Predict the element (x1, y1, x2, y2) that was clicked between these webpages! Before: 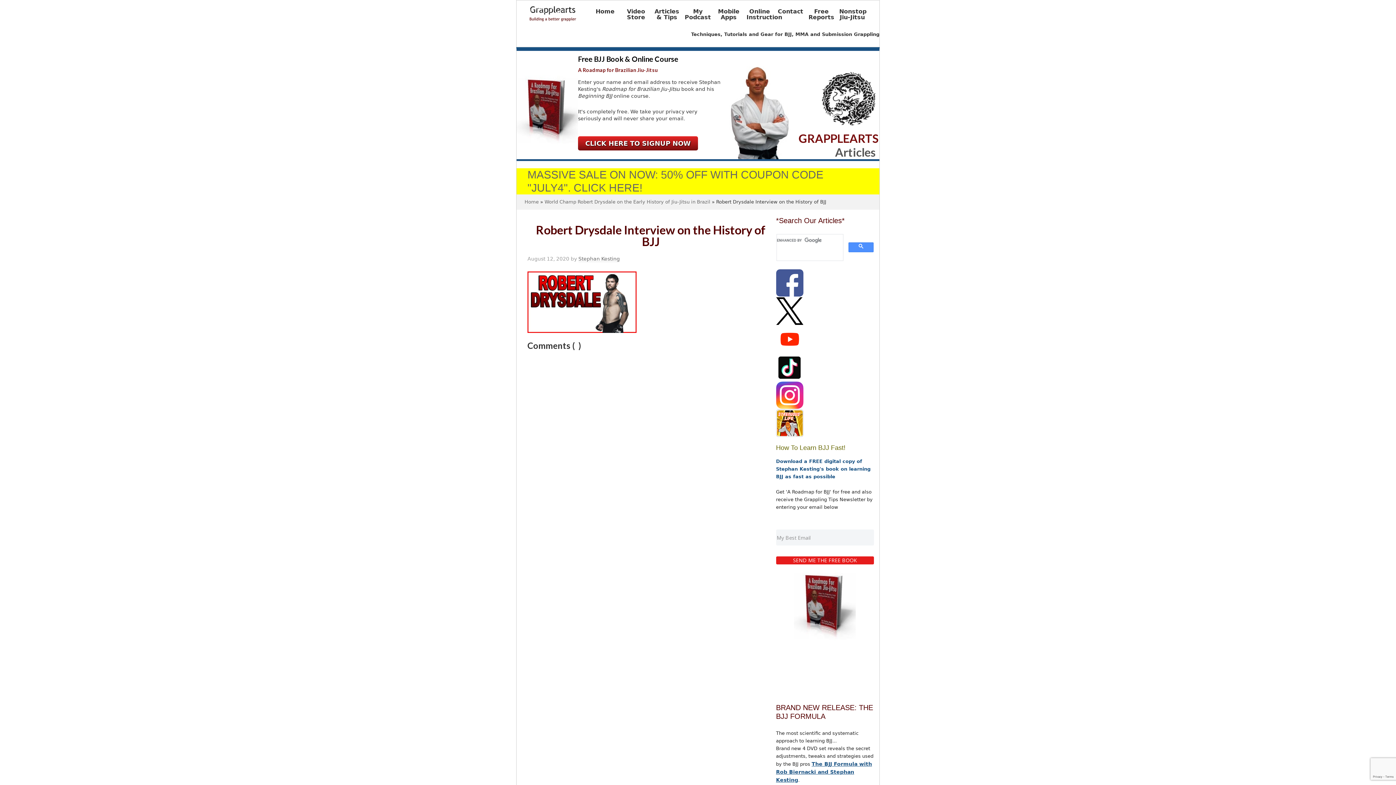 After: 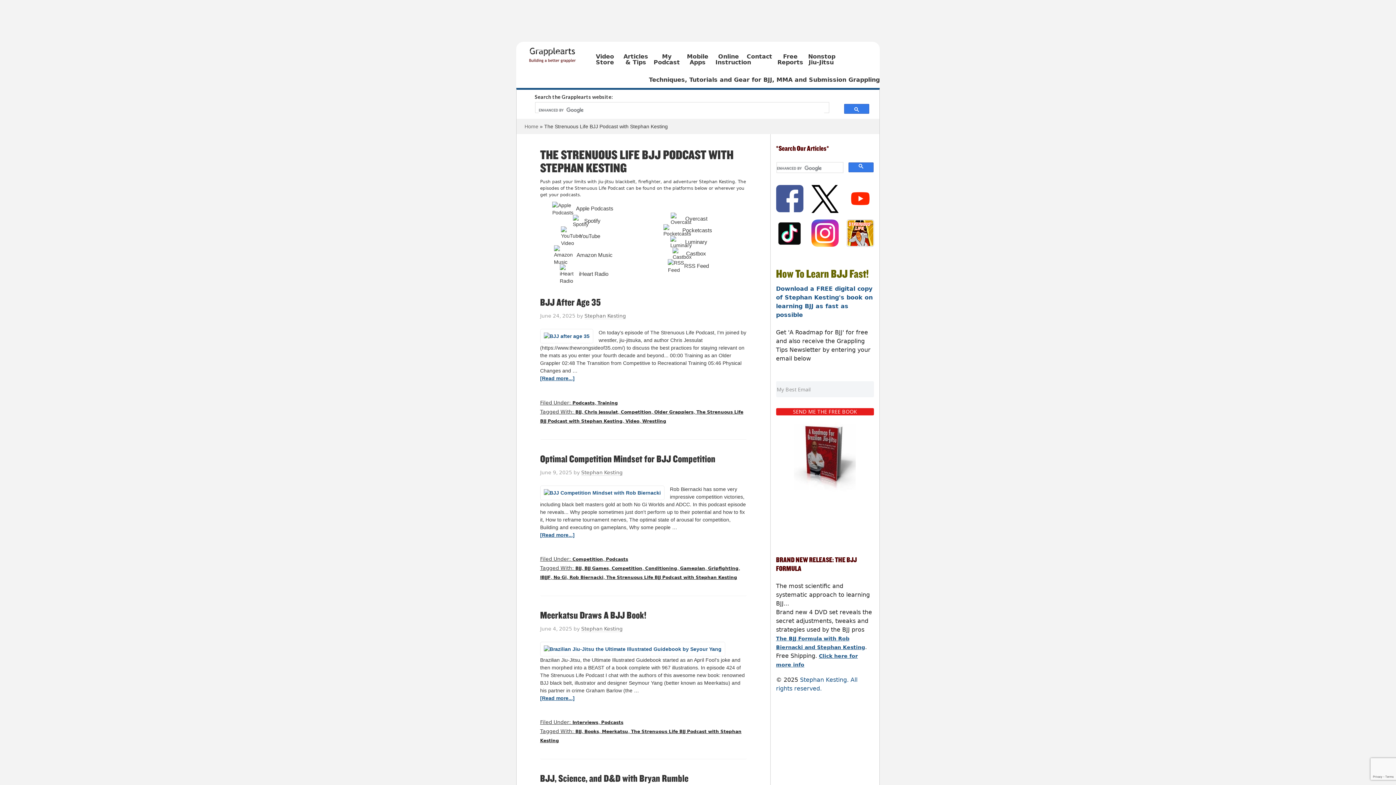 Action: label: My Podcast bbox: (684, 8, 711, 26)